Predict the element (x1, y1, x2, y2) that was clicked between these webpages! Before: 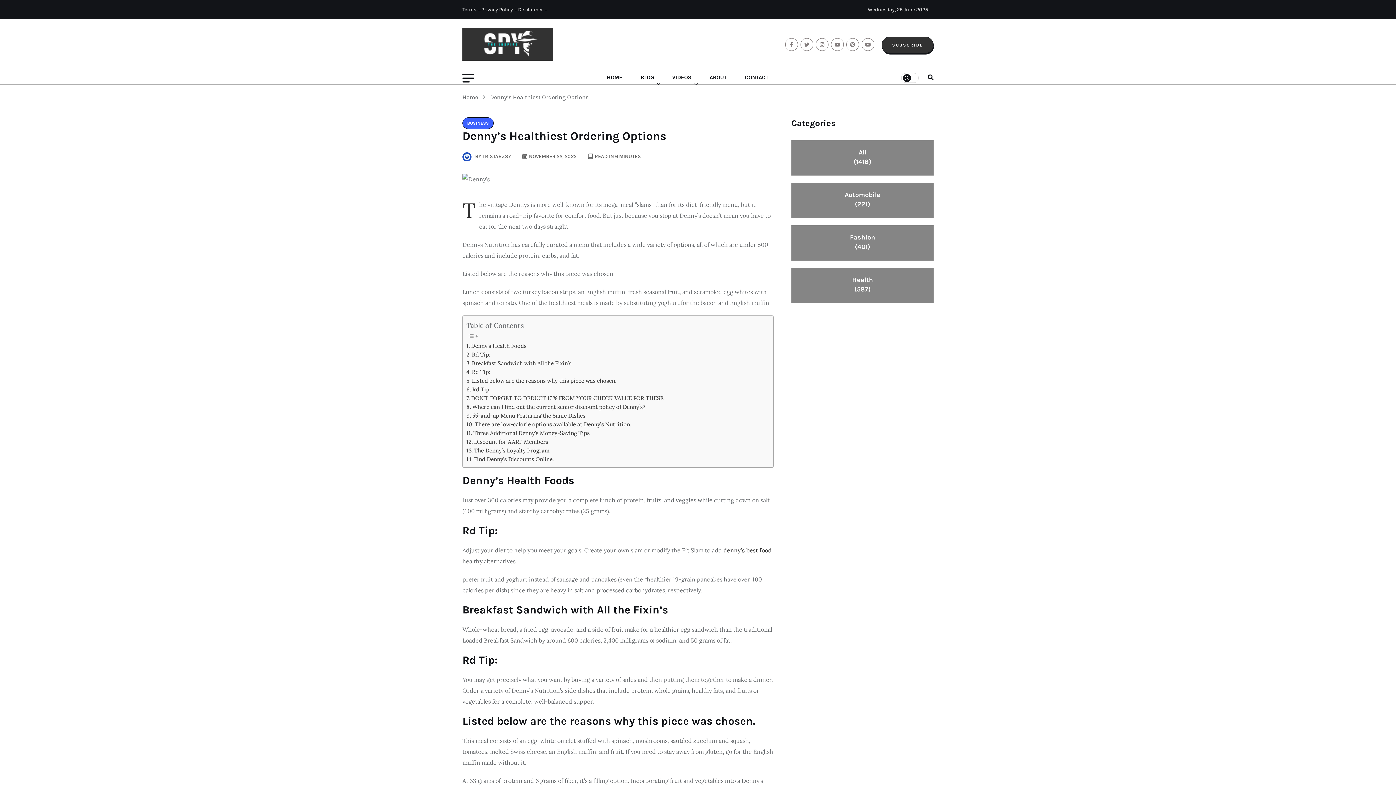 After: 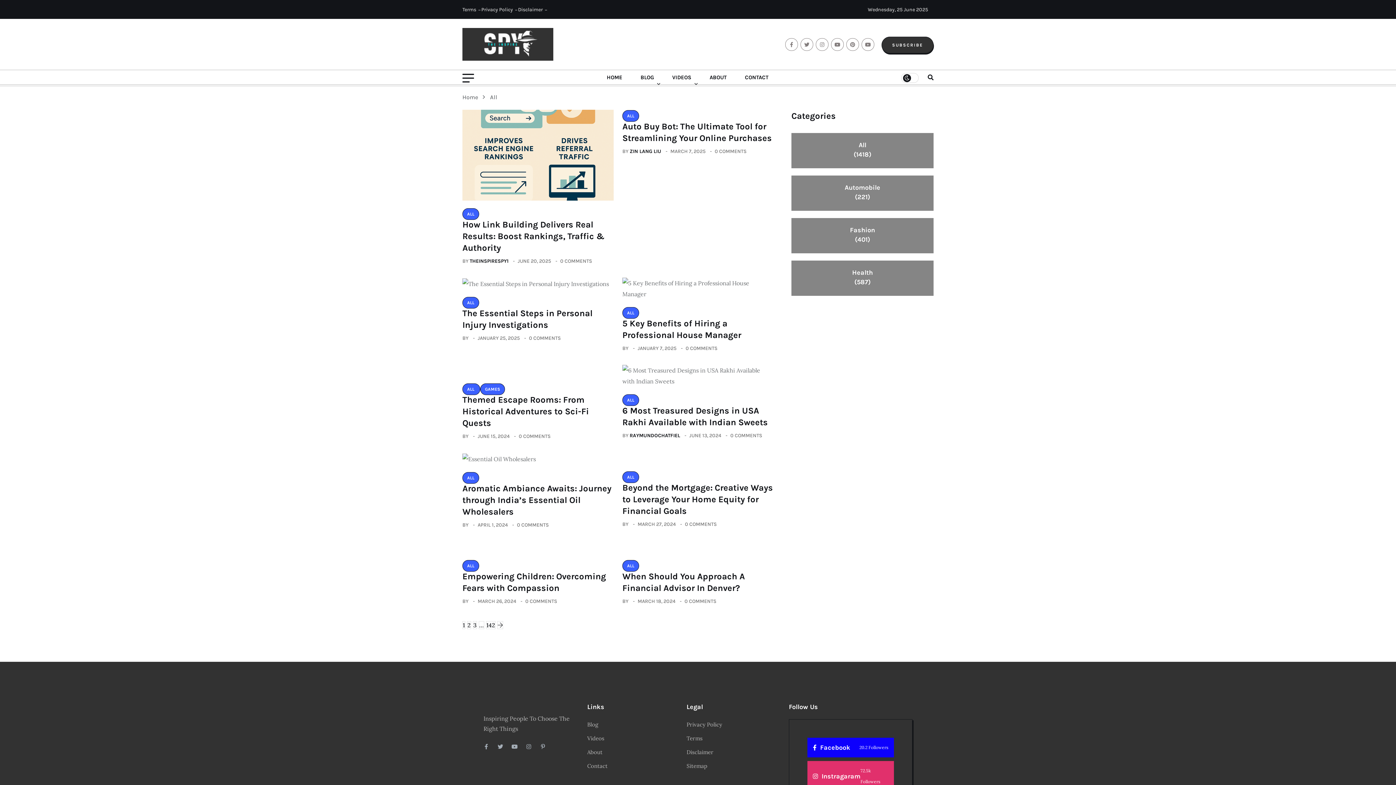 Action: label: All
(1418) bbox: (798, 148, 926, 166)